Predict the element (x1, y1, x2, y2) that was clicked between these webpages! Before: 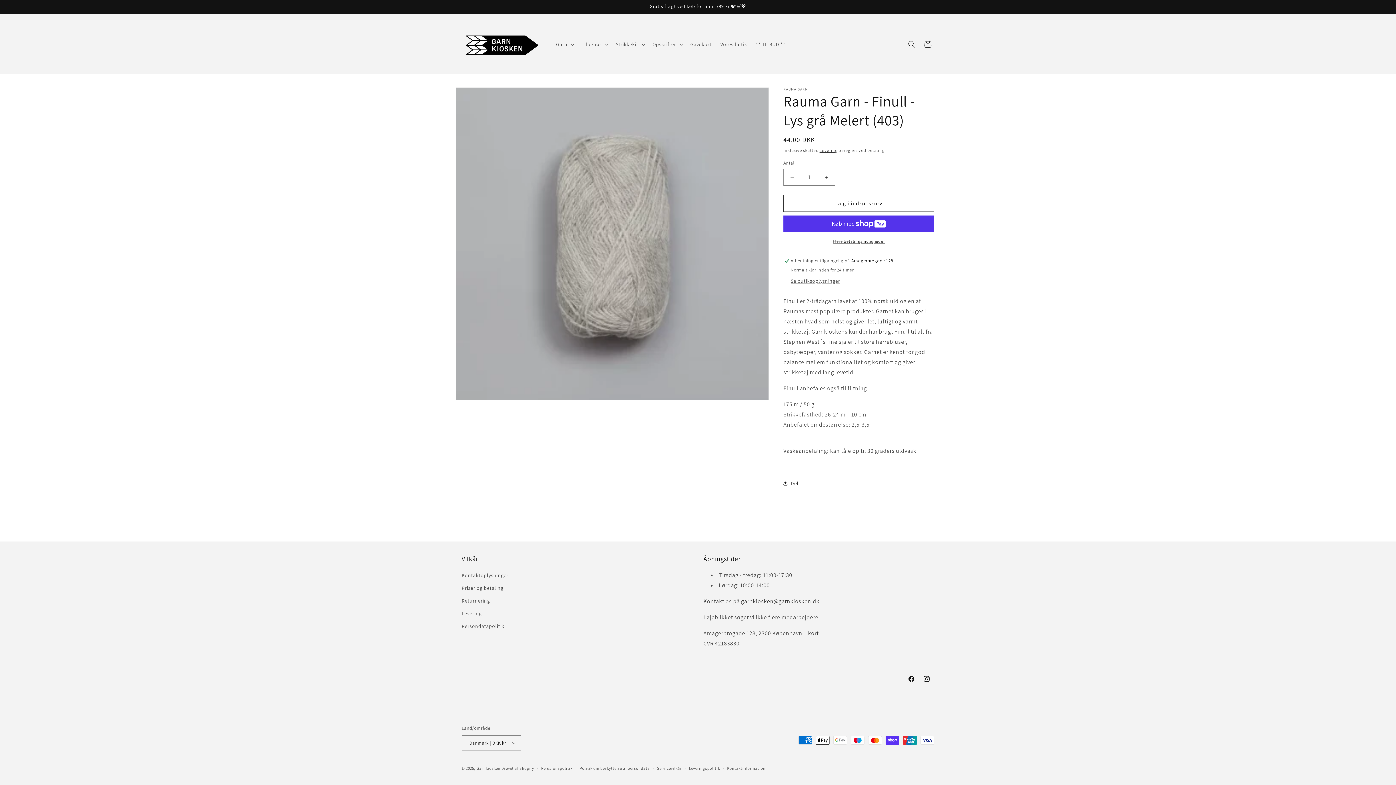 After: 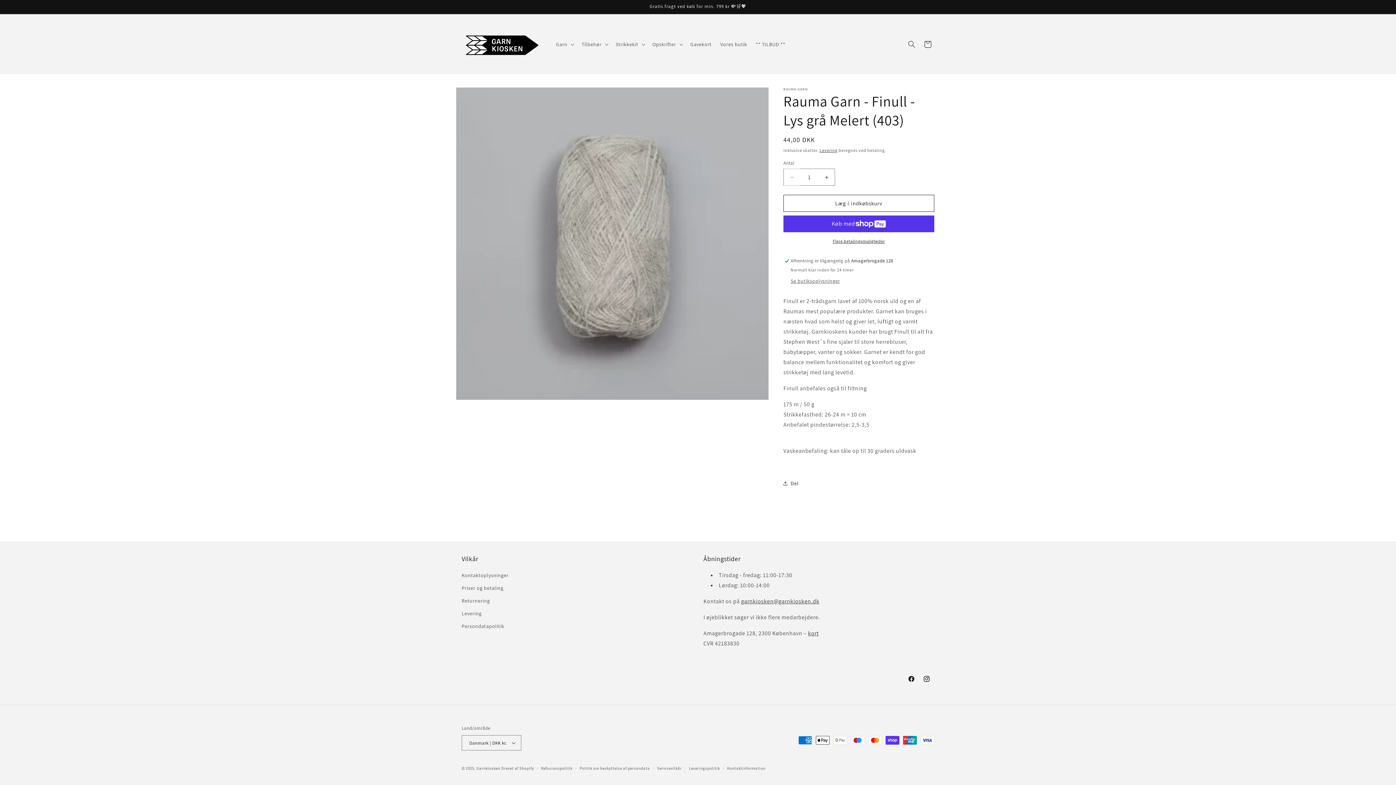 Action: label: Reducer antallet for Rauma Garn - Finull - Lys grå Melert (403) bbox: (784, 168, 800, 185)